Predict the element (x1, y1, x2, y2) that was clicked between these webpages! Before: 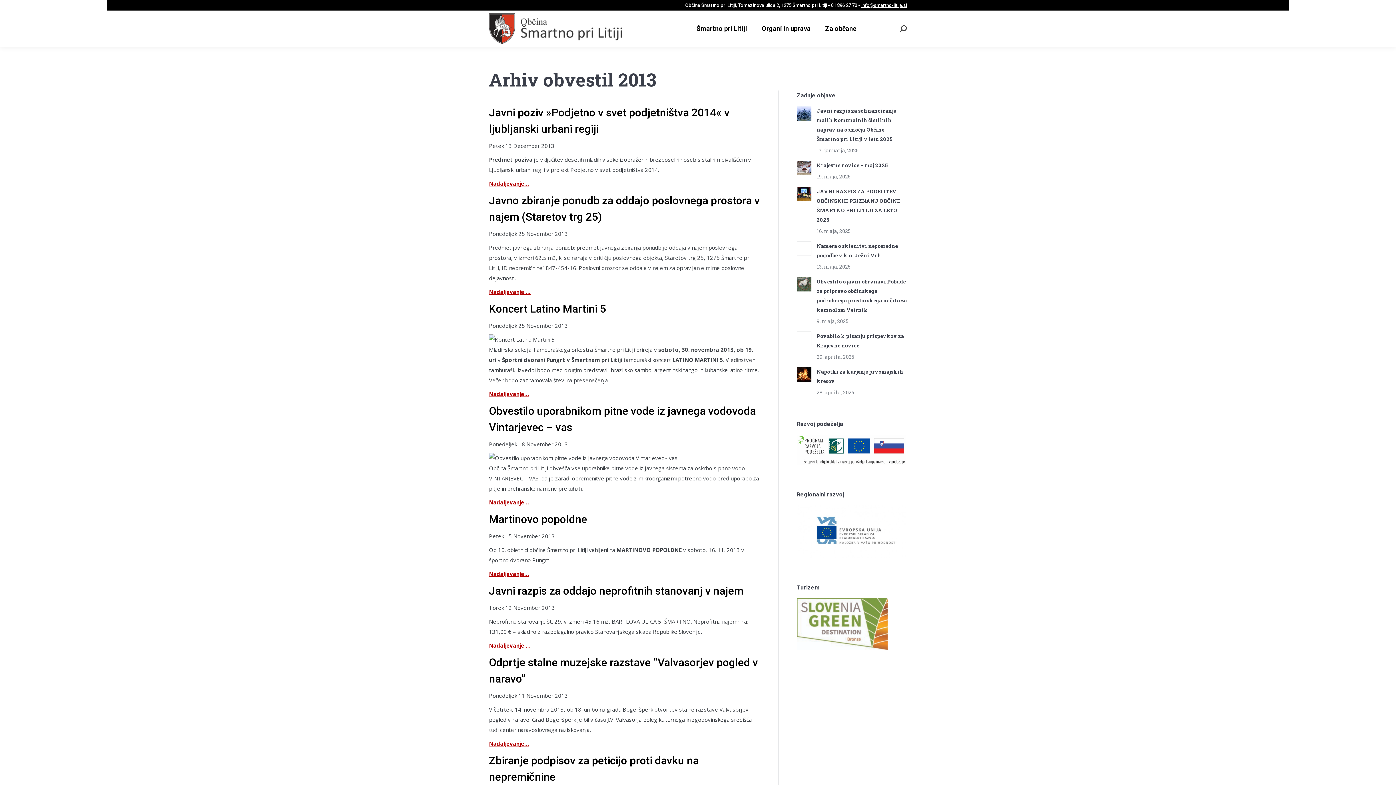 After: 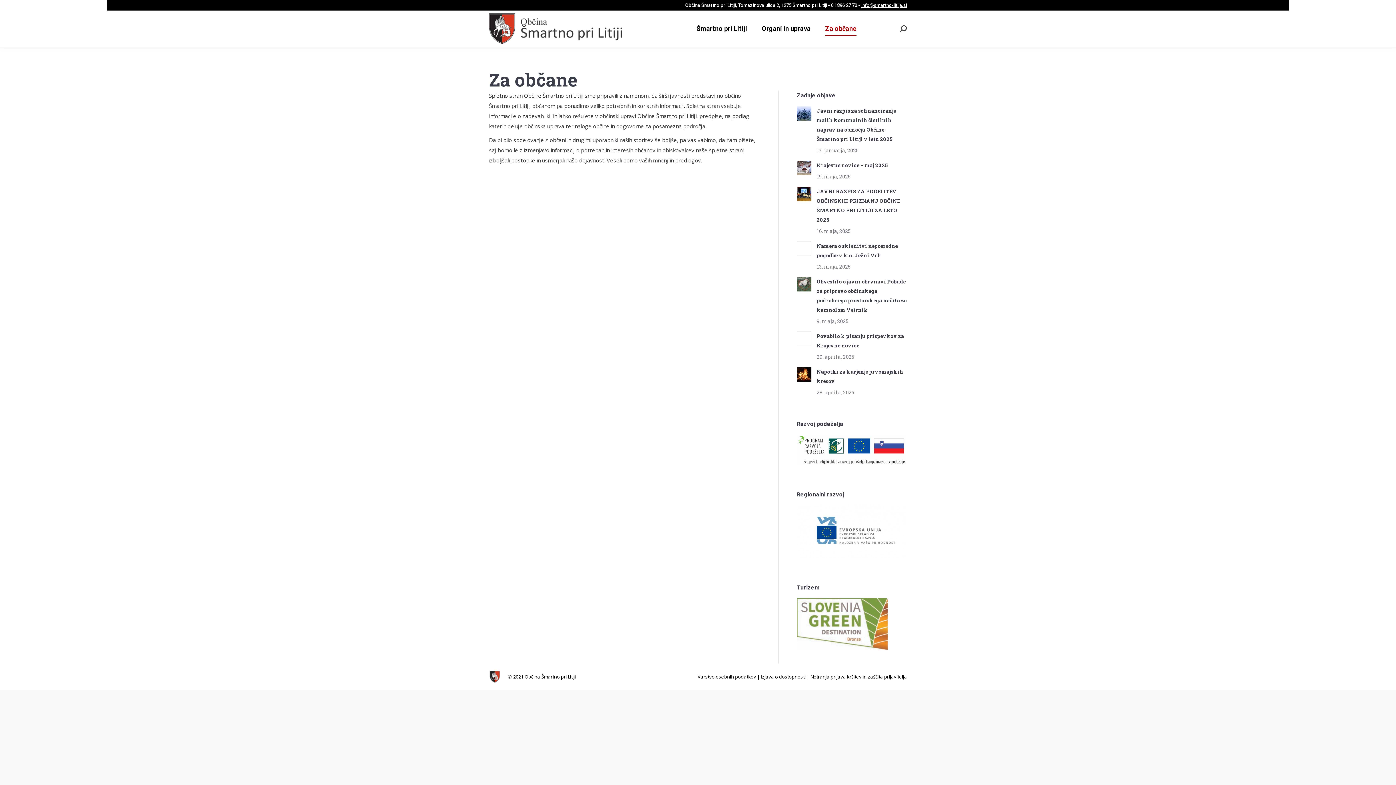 Action: bbox: (825, 22, 856, 34) label: Za občane